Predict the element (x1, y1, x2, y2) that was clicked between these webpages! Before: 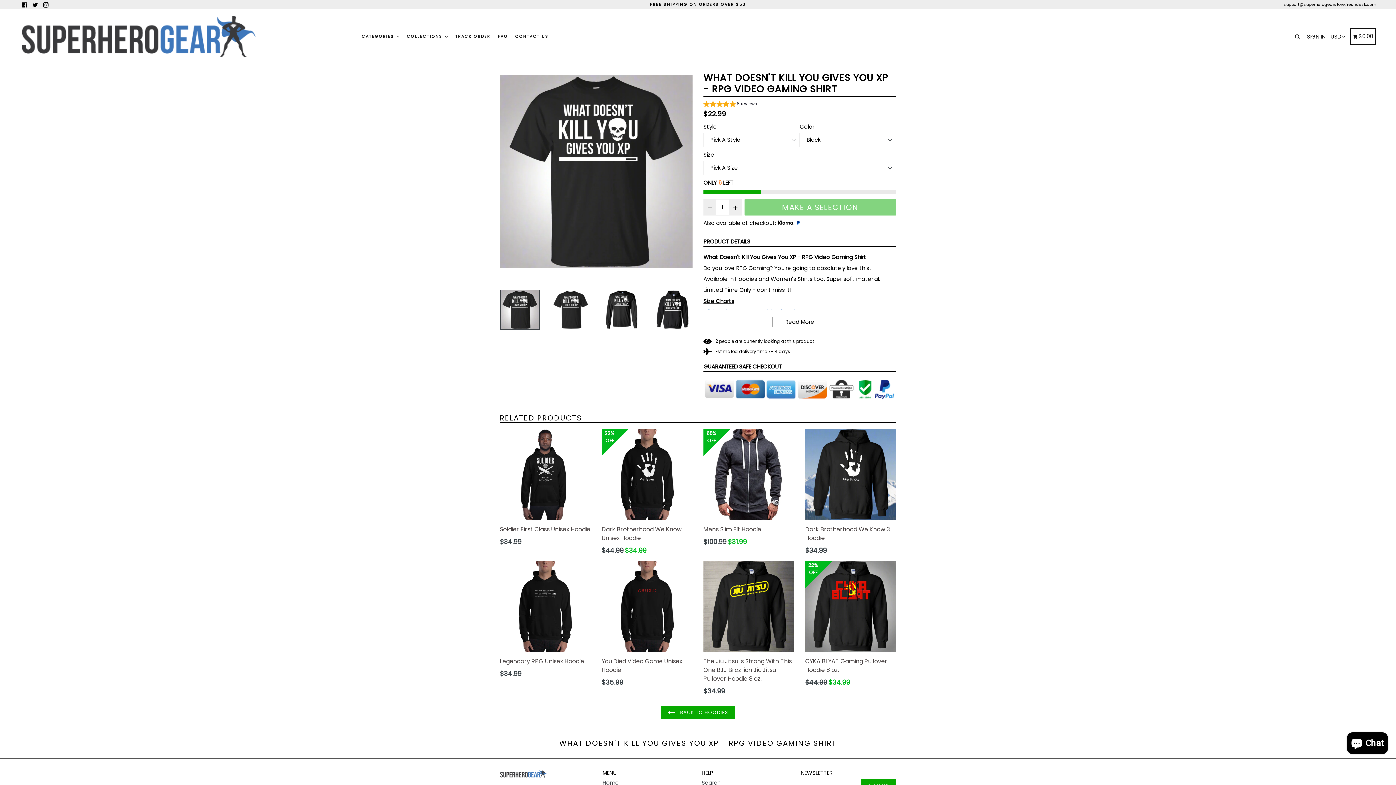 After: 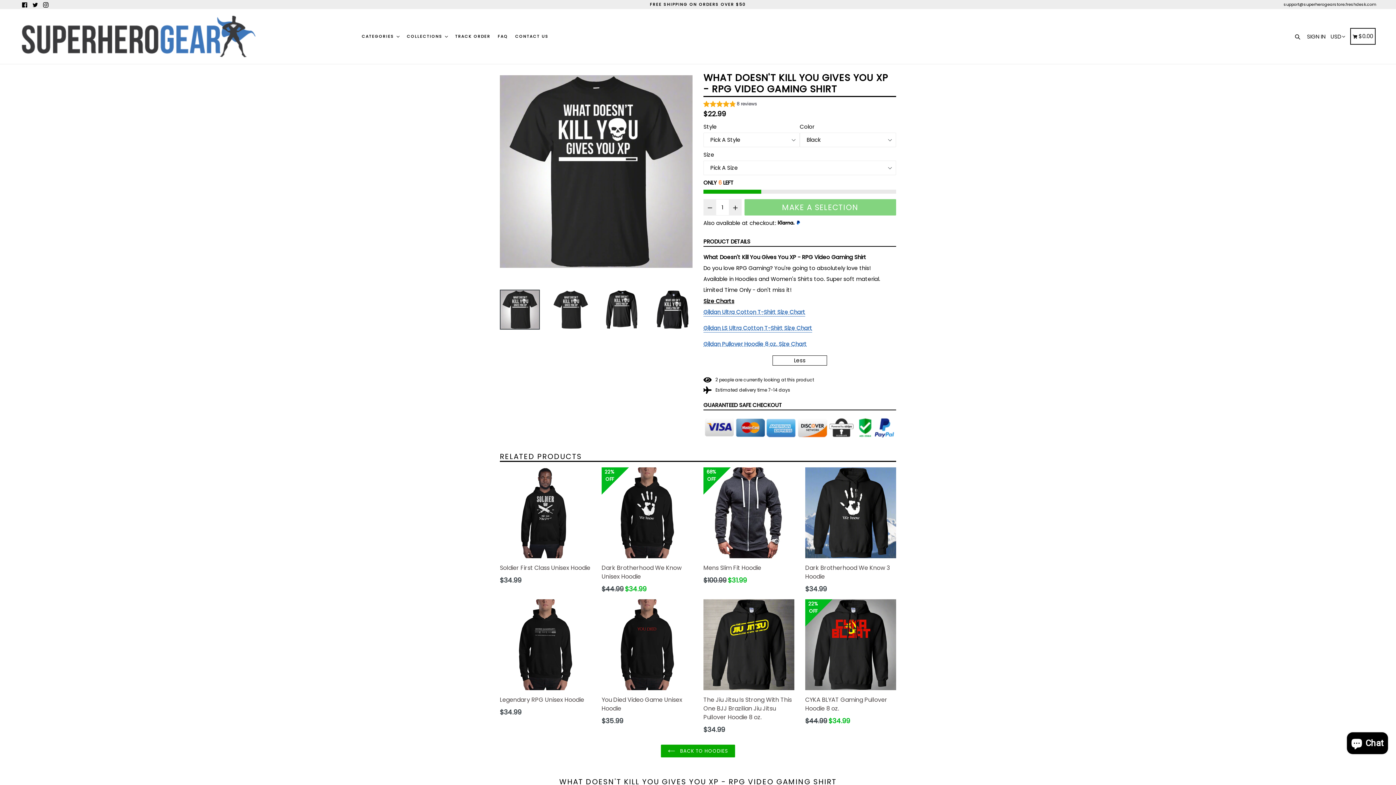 Action: label: Read More bbox: (772, 316, 827, 327)